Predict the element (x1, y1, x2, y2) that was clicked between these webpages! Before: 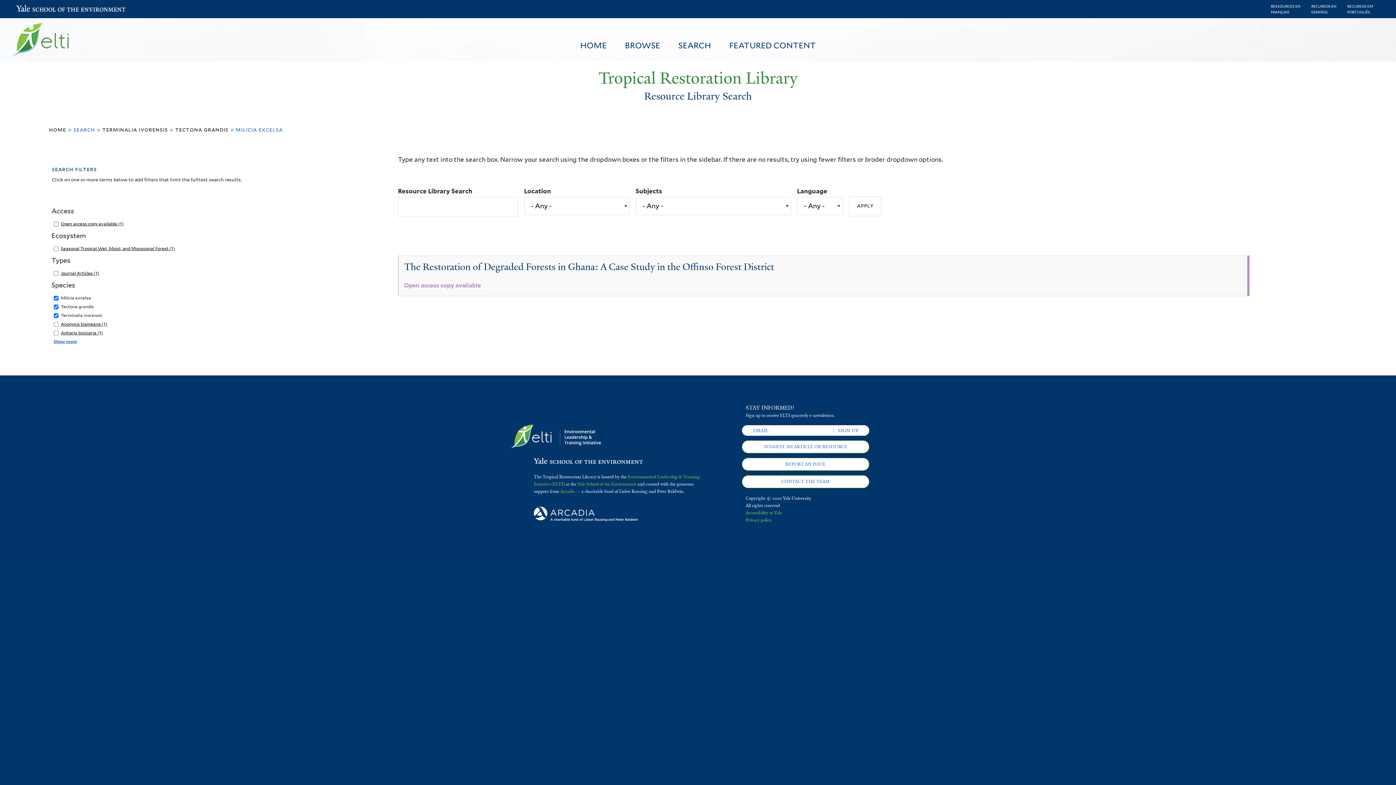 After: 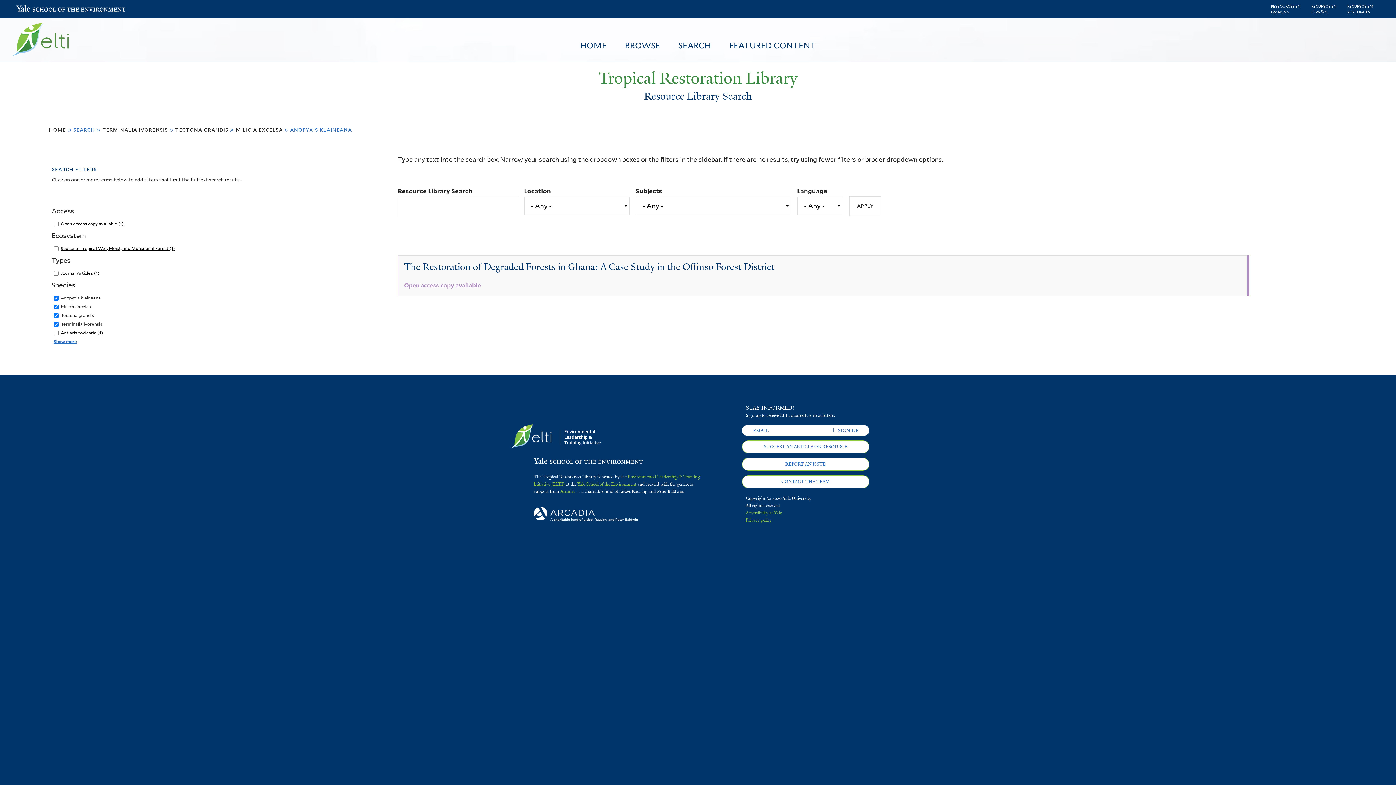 Action: label: Anopyxis klaineana (1)
Apply Anopyxis klaineana filter bbox: (60, 321, 107, 326)